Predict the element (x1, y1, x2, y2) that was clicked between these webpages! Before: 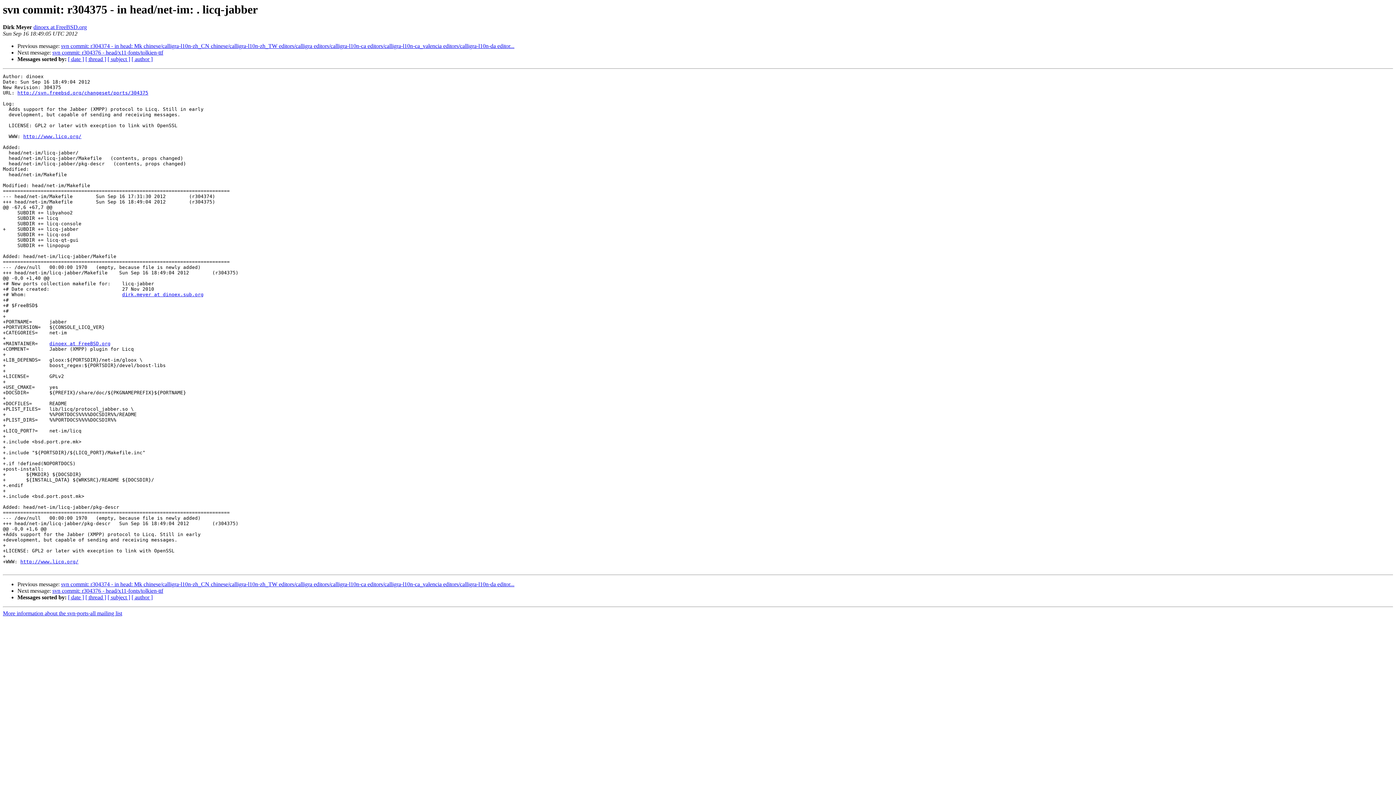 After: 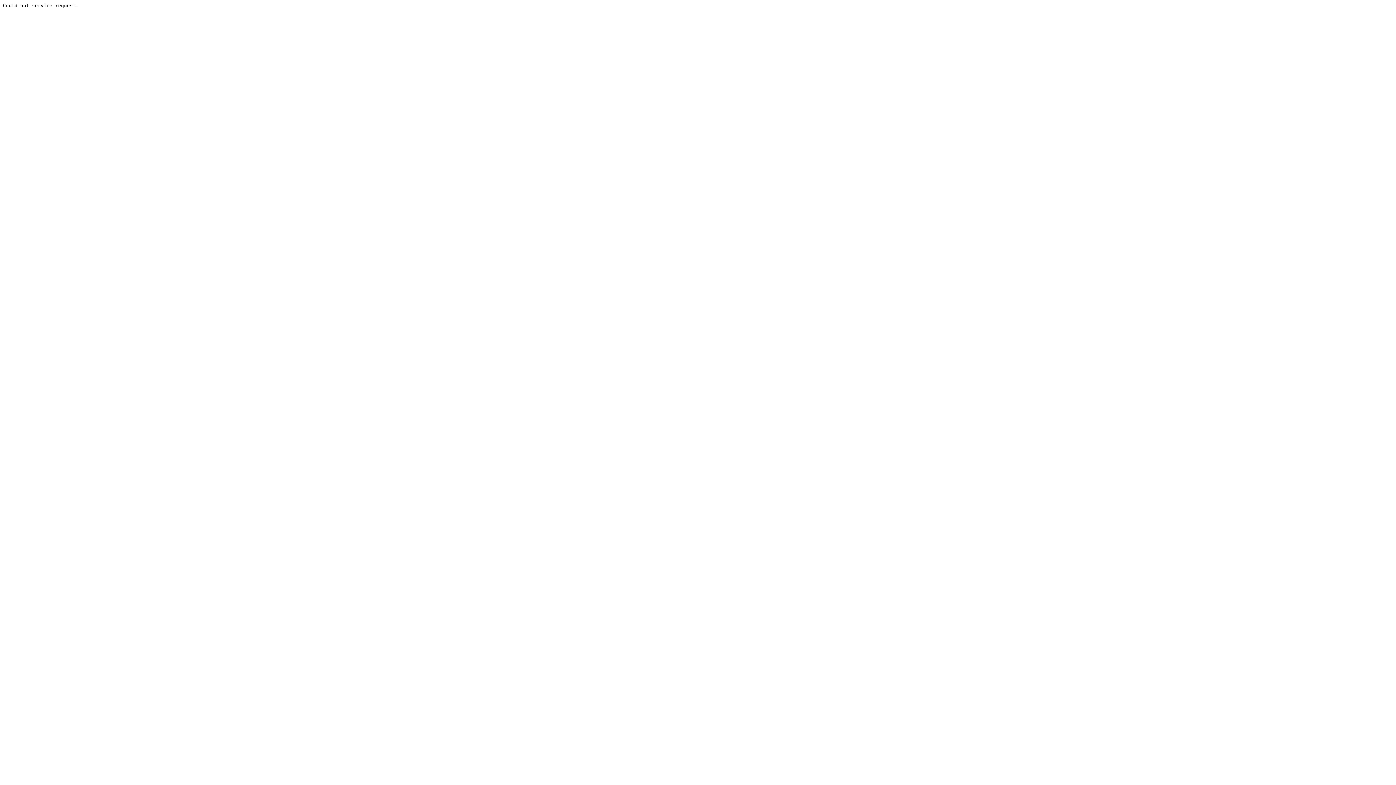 Action: bbox: (2, 610, 122, 616) label: More information about the svn-ports-all mailing list